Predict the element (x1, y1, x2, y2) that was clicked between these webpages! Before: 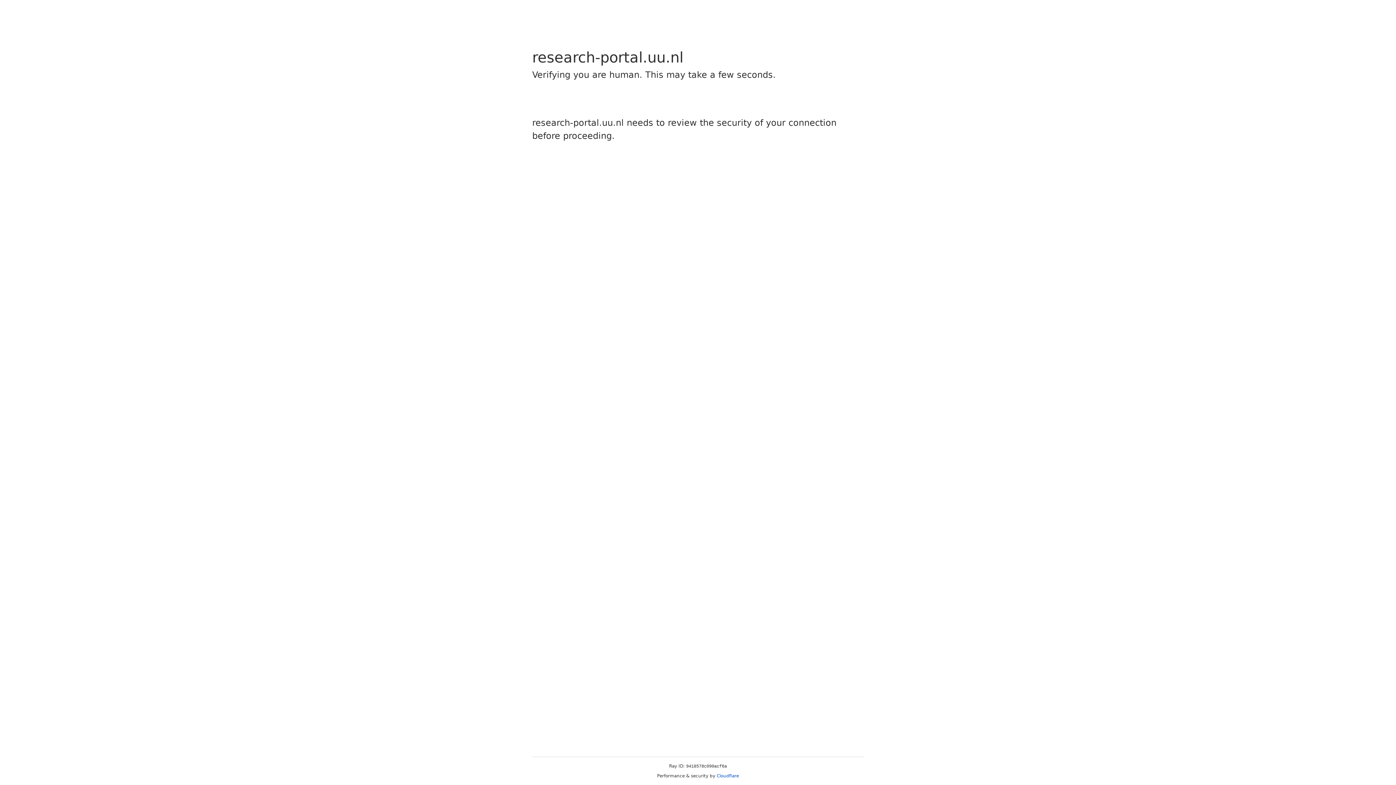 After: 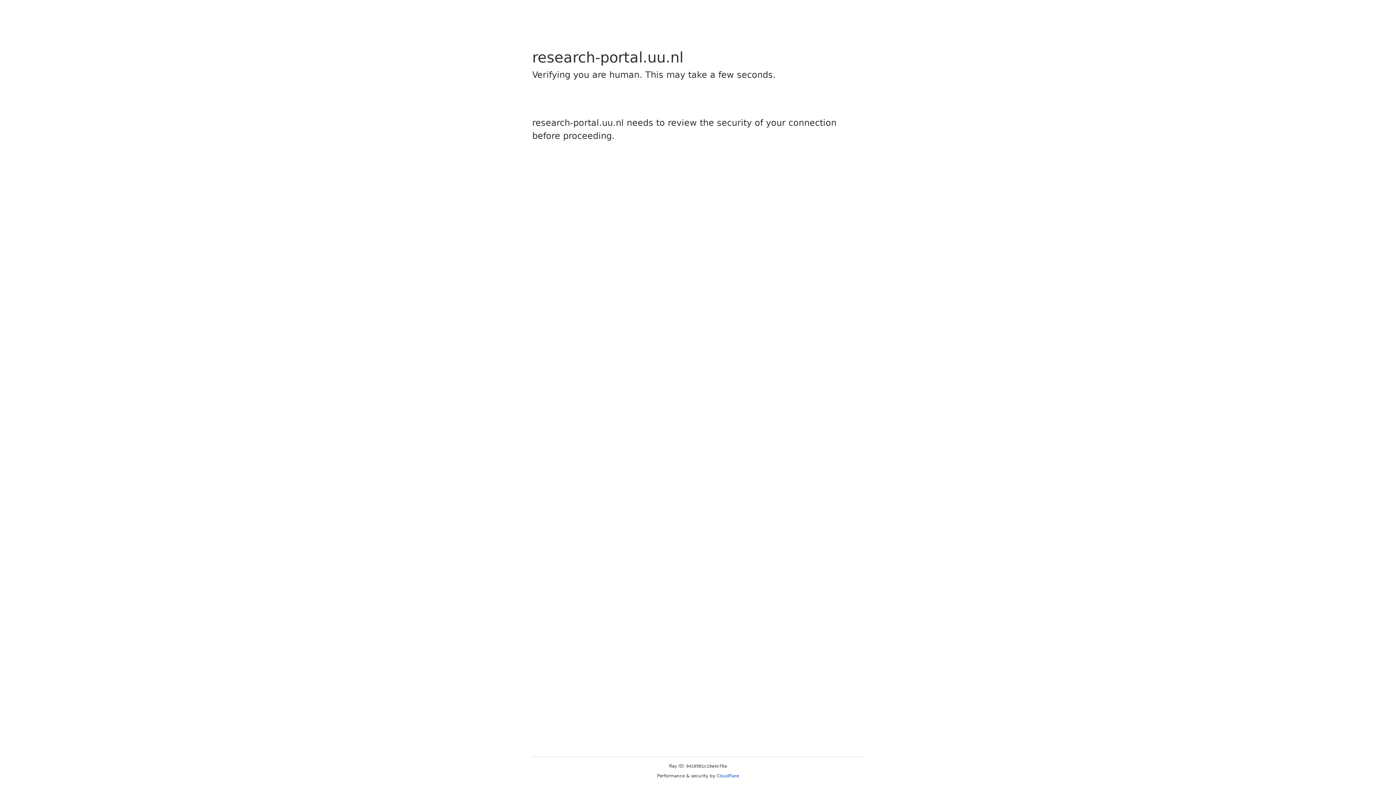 Action: label: Cloudflare bbox: (716, 773, 739, 778)